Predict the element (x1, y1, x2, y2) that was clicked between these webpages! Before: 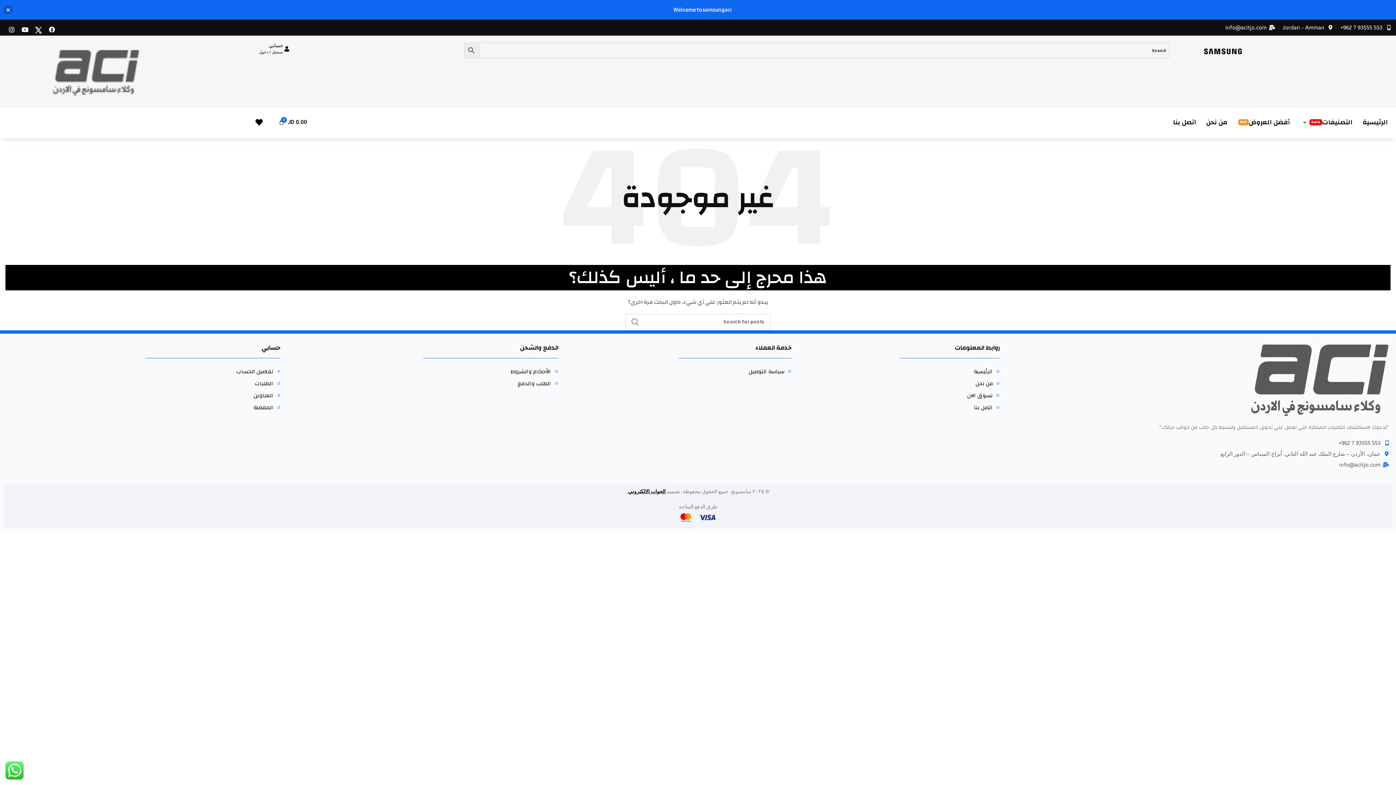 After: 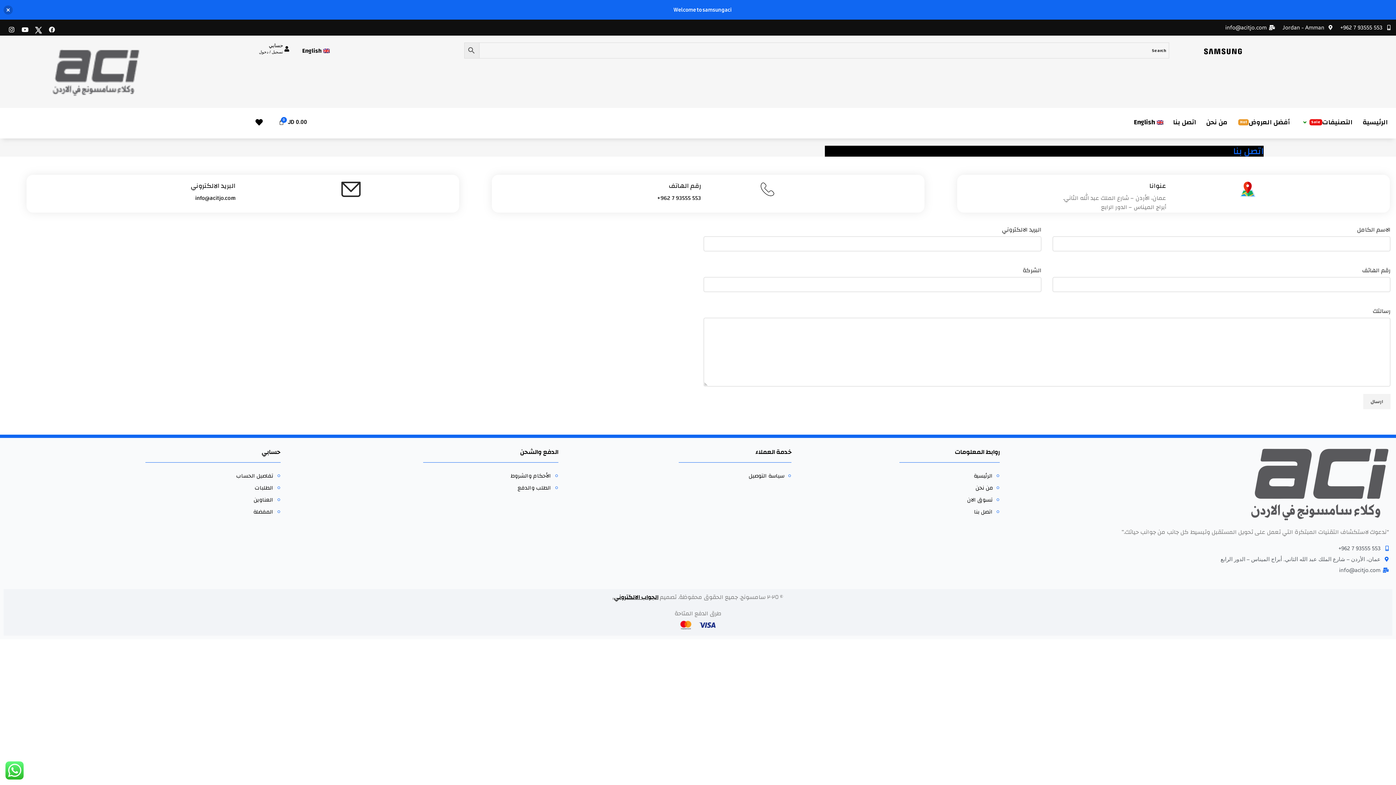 Action: label: اتصل بنا bbox: (799, 401, 992, 413)